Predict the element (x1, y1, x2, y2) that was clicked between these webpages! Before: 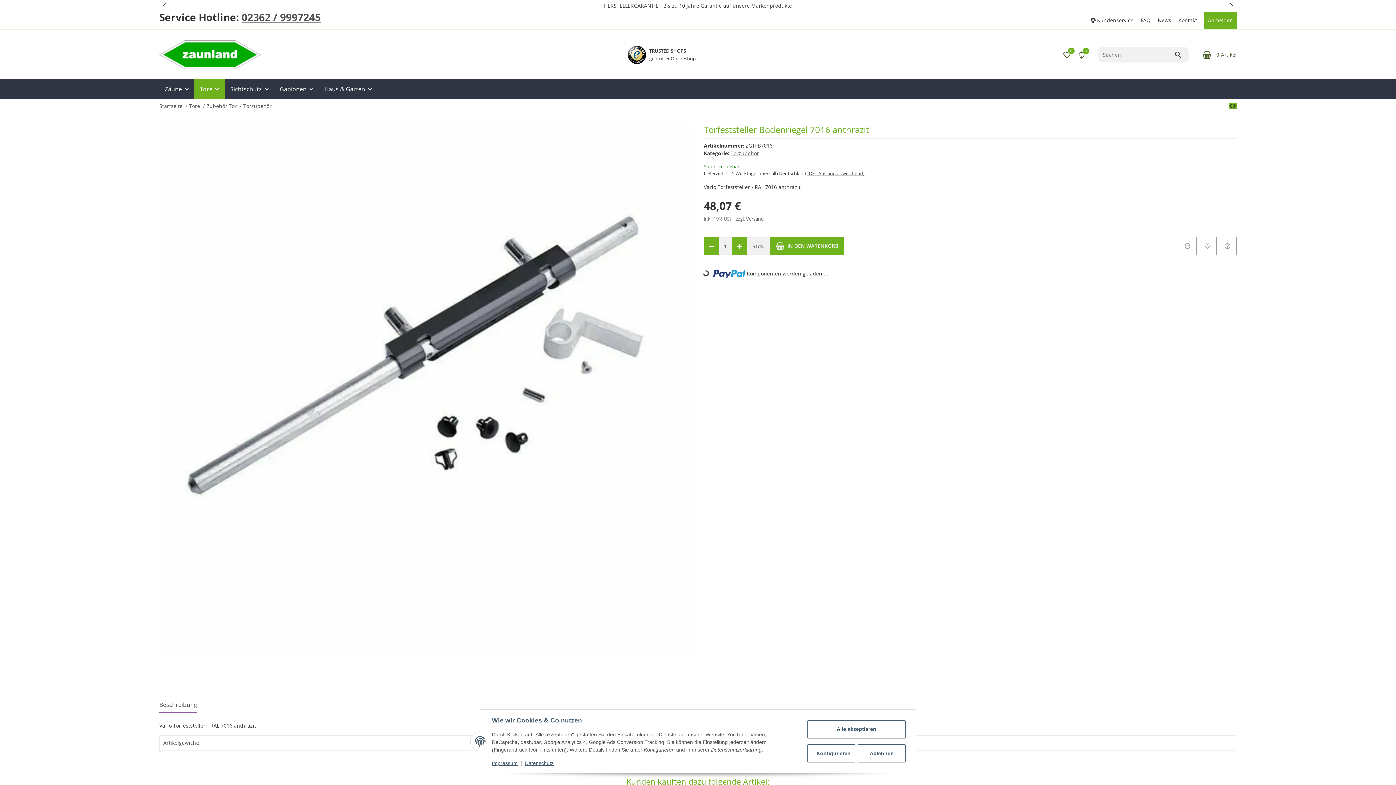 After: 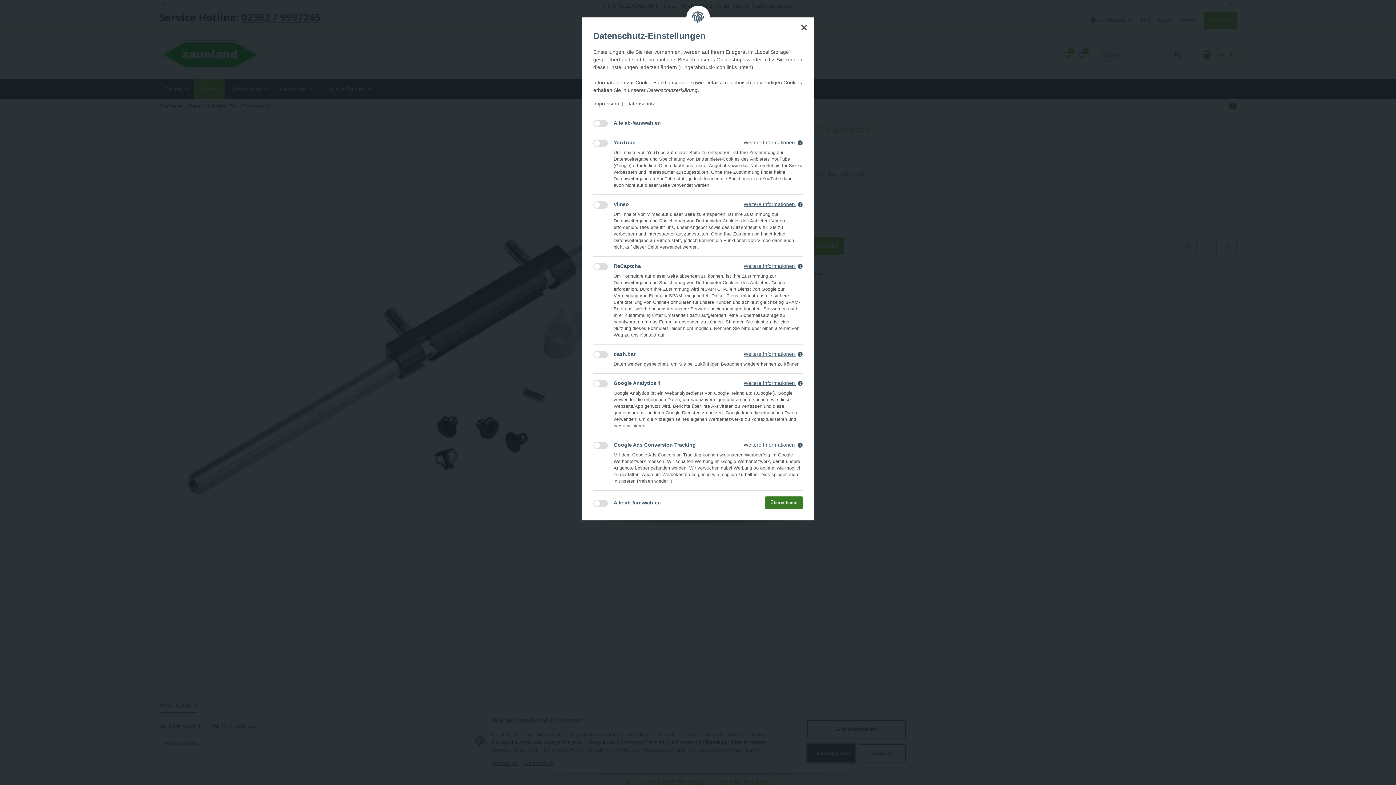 Action: label: Konfigurieren bbox: (807, 744, 855, 762)